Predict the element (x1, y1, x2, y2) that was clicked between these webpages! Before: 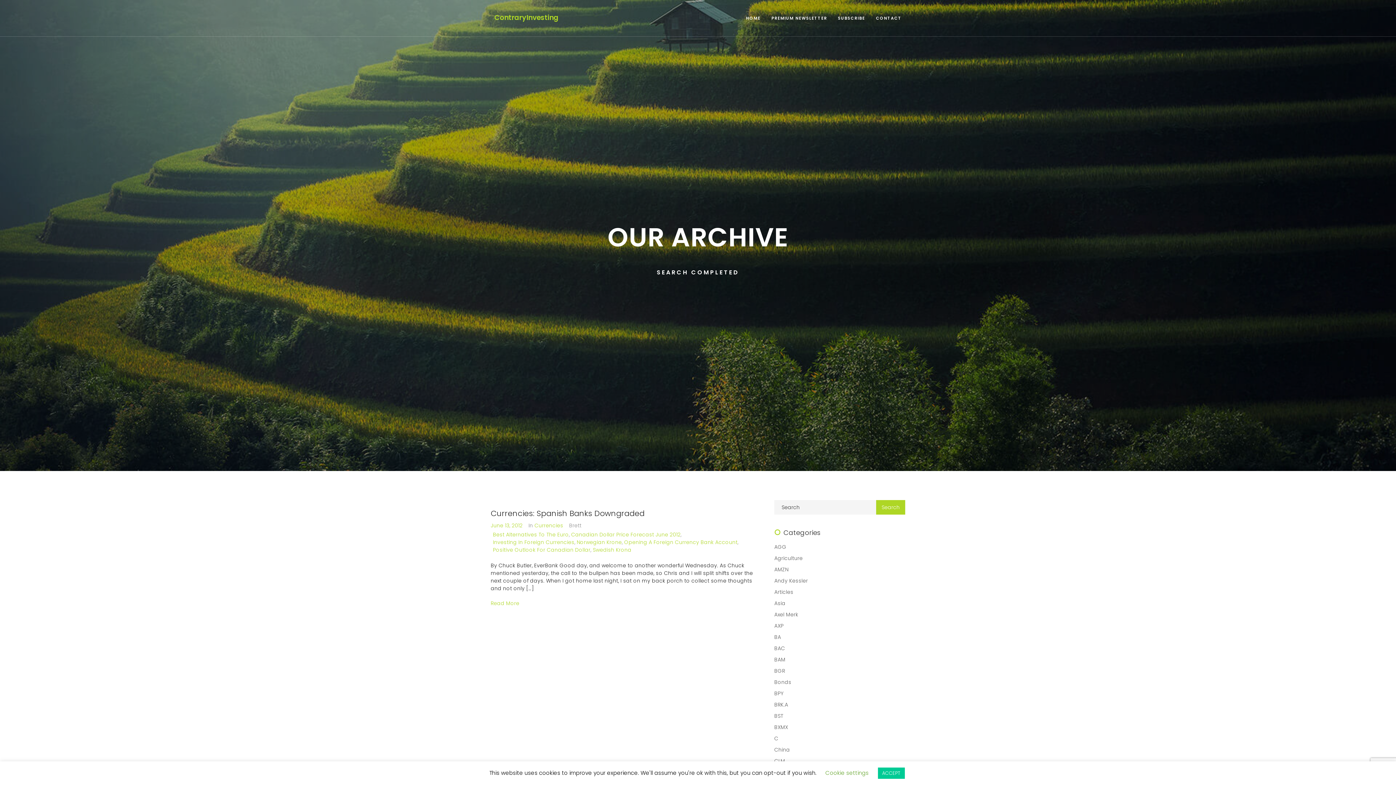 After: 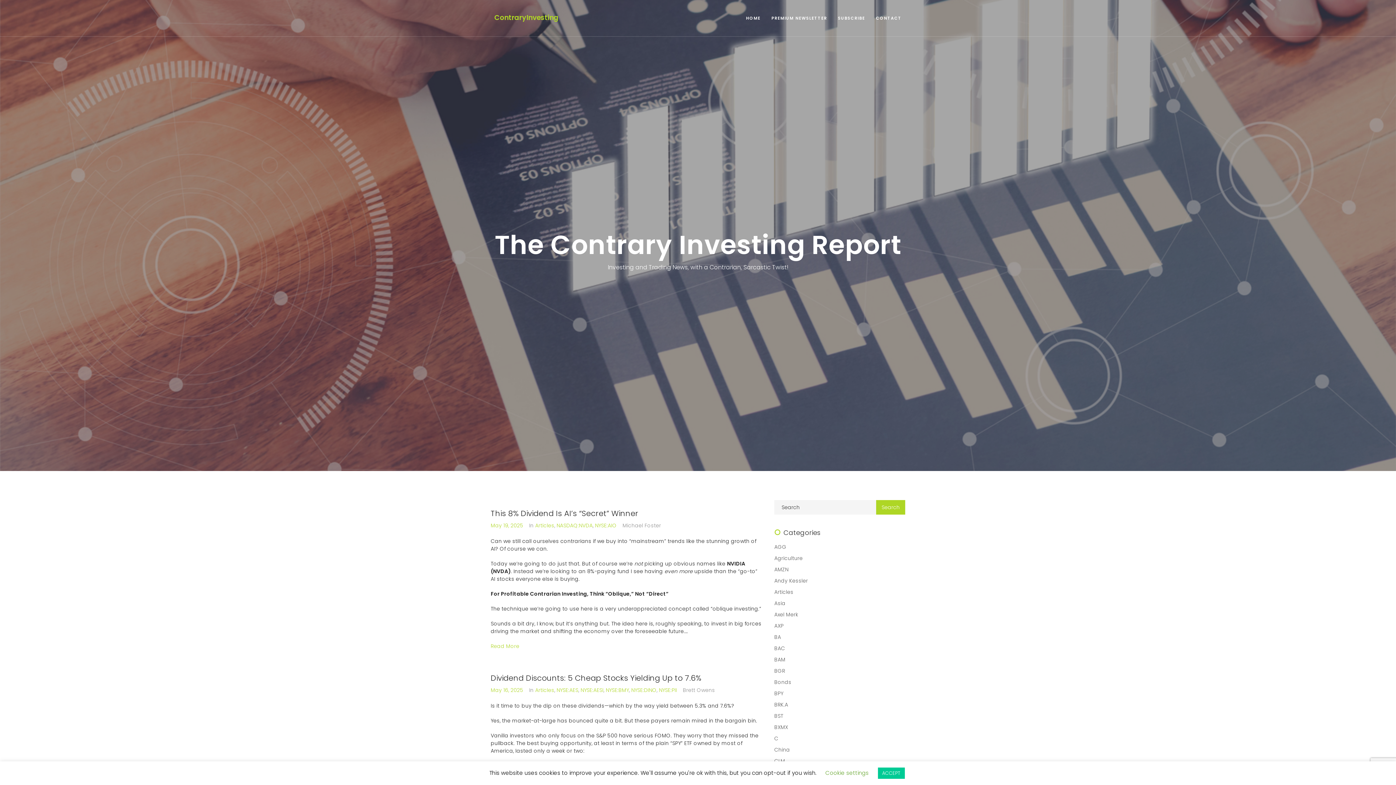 Action: label: HOME bbox: (740, 9, 766, 27)